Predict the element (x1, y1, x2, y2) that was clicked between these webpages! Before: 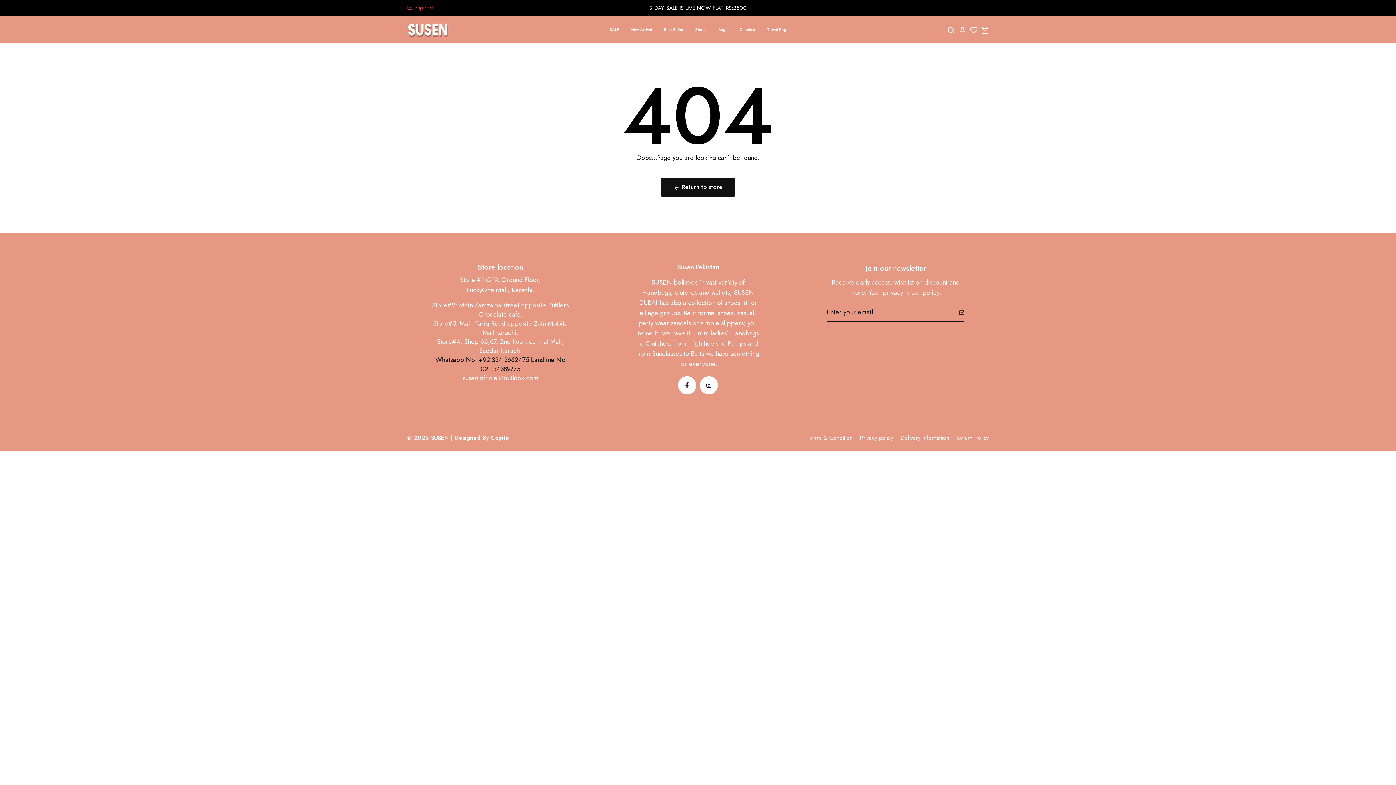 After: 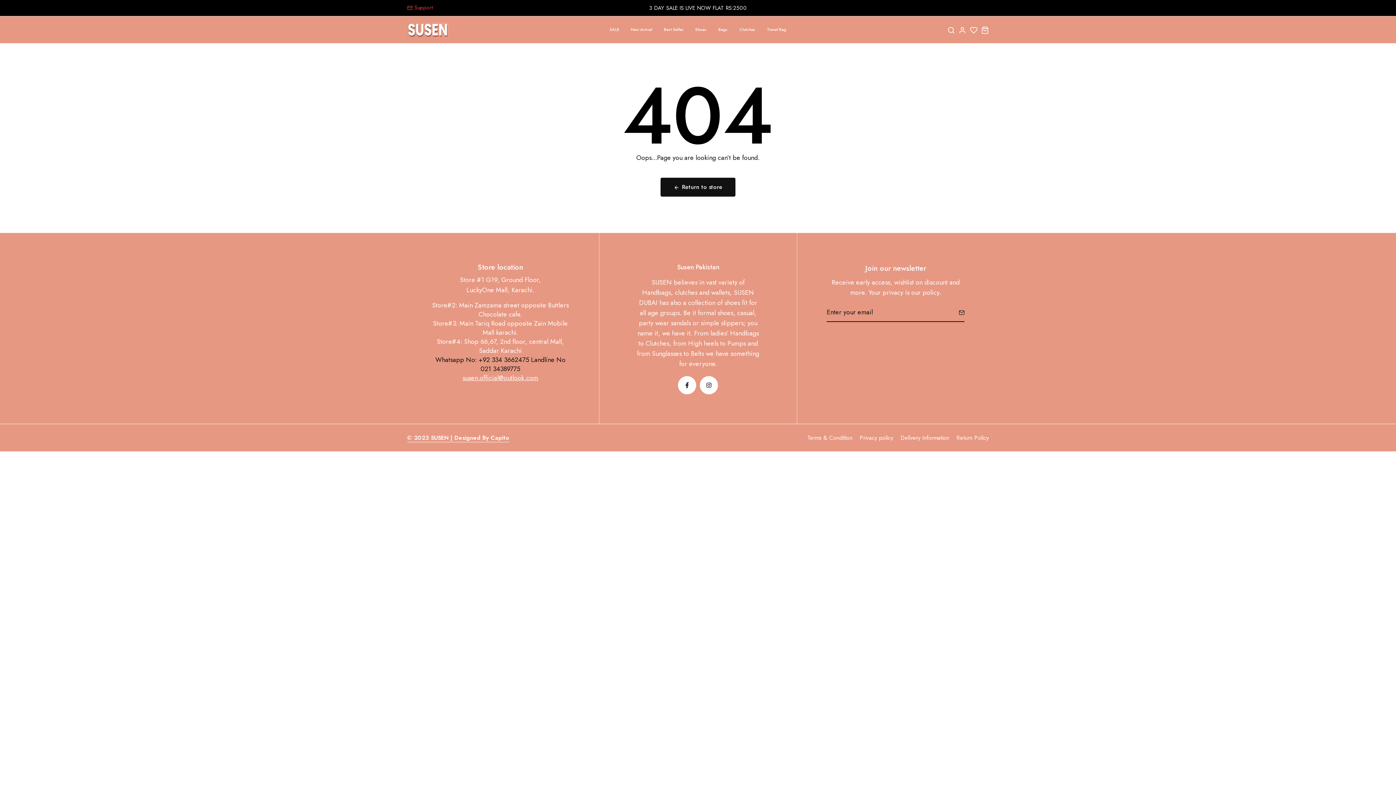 Action: label: susen.official@outlook.com bbox: (462, 373, 538, 382)